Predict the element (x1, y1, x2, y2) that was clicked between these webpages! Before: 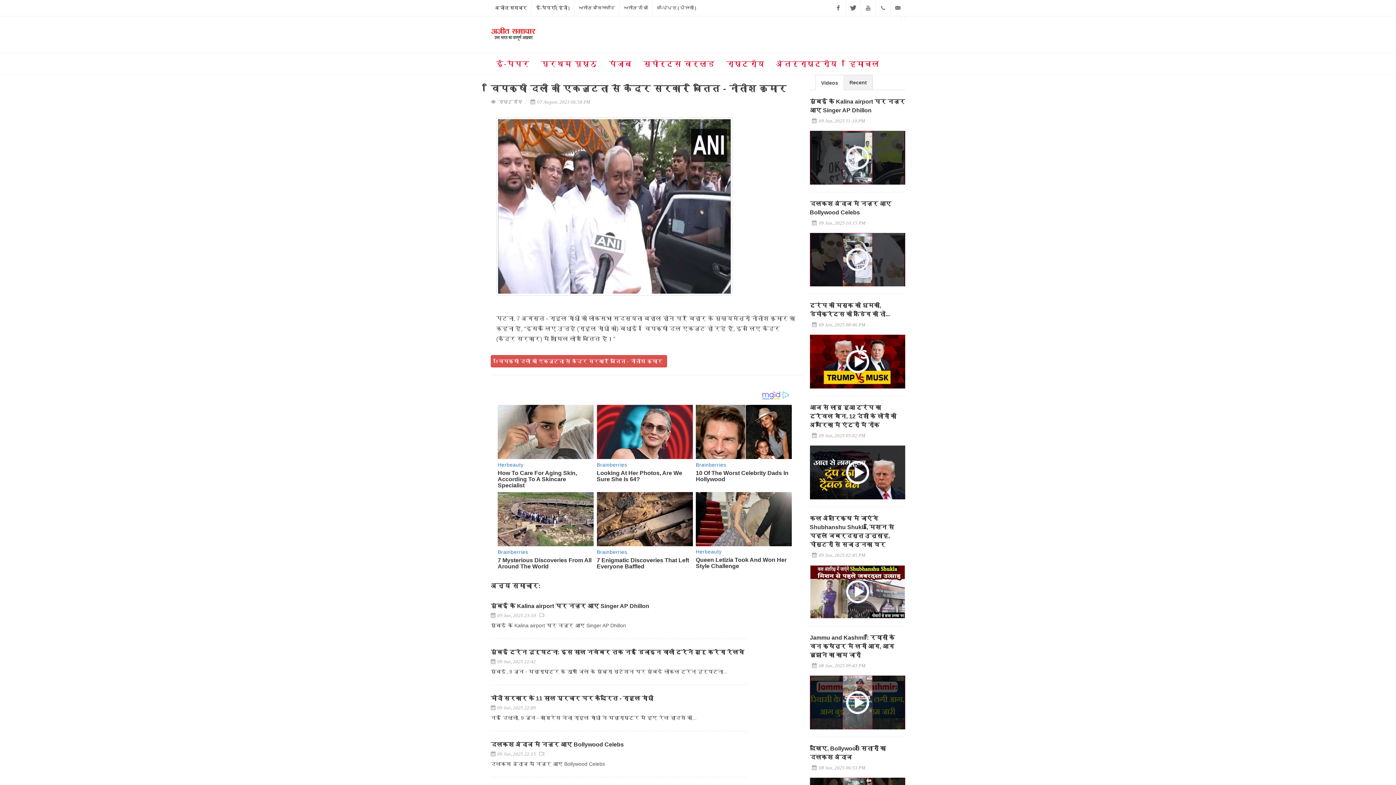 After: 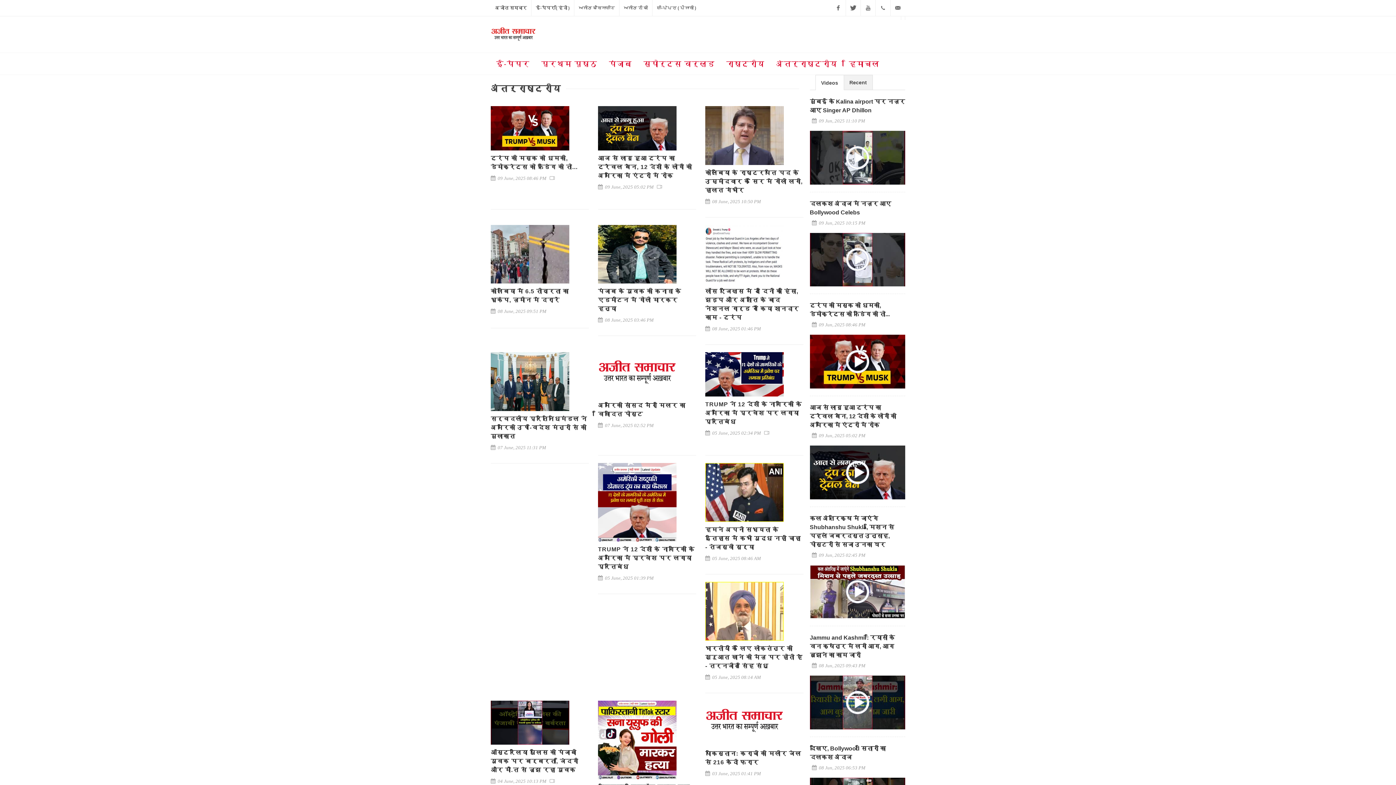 Action: label: अंतर्राष्ट्रीय bbox: (770, 53, 842, 74)